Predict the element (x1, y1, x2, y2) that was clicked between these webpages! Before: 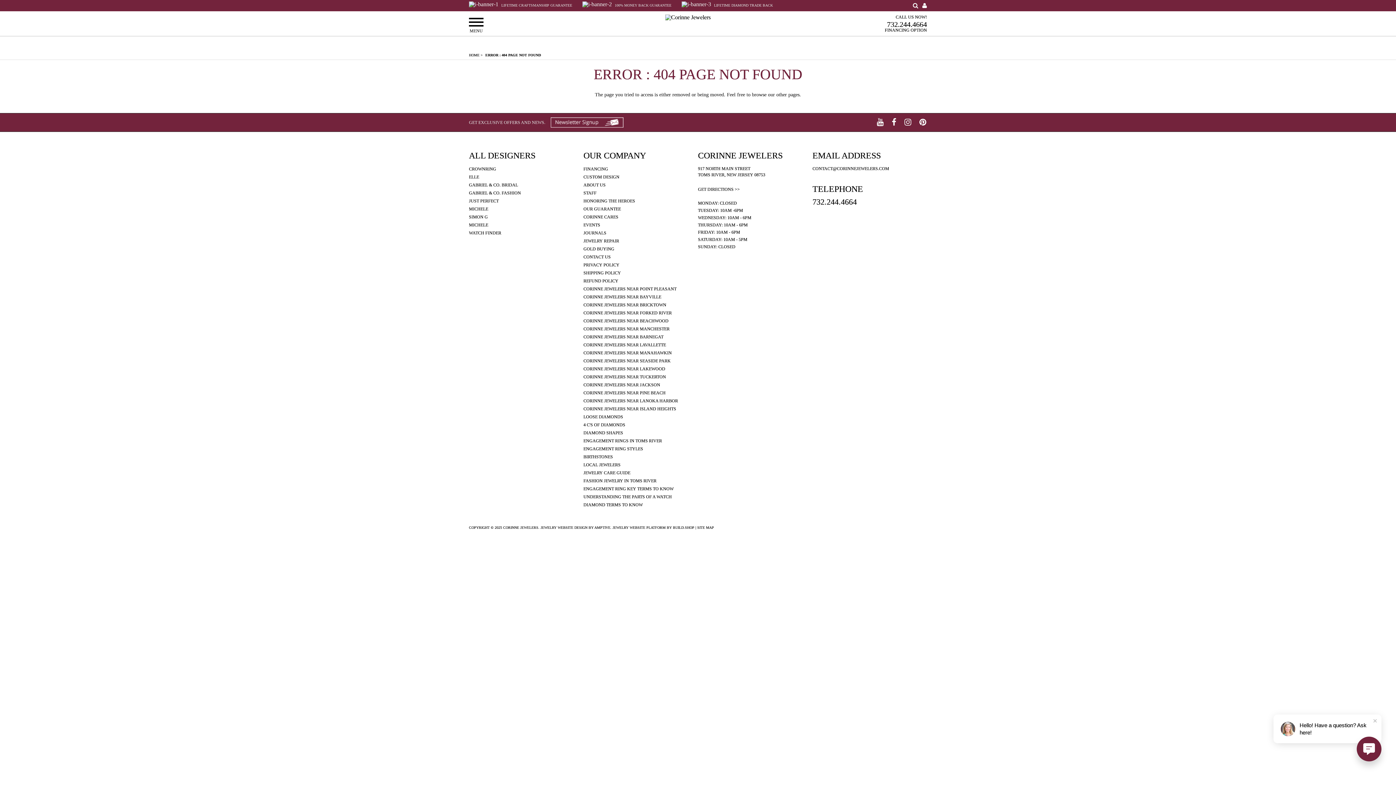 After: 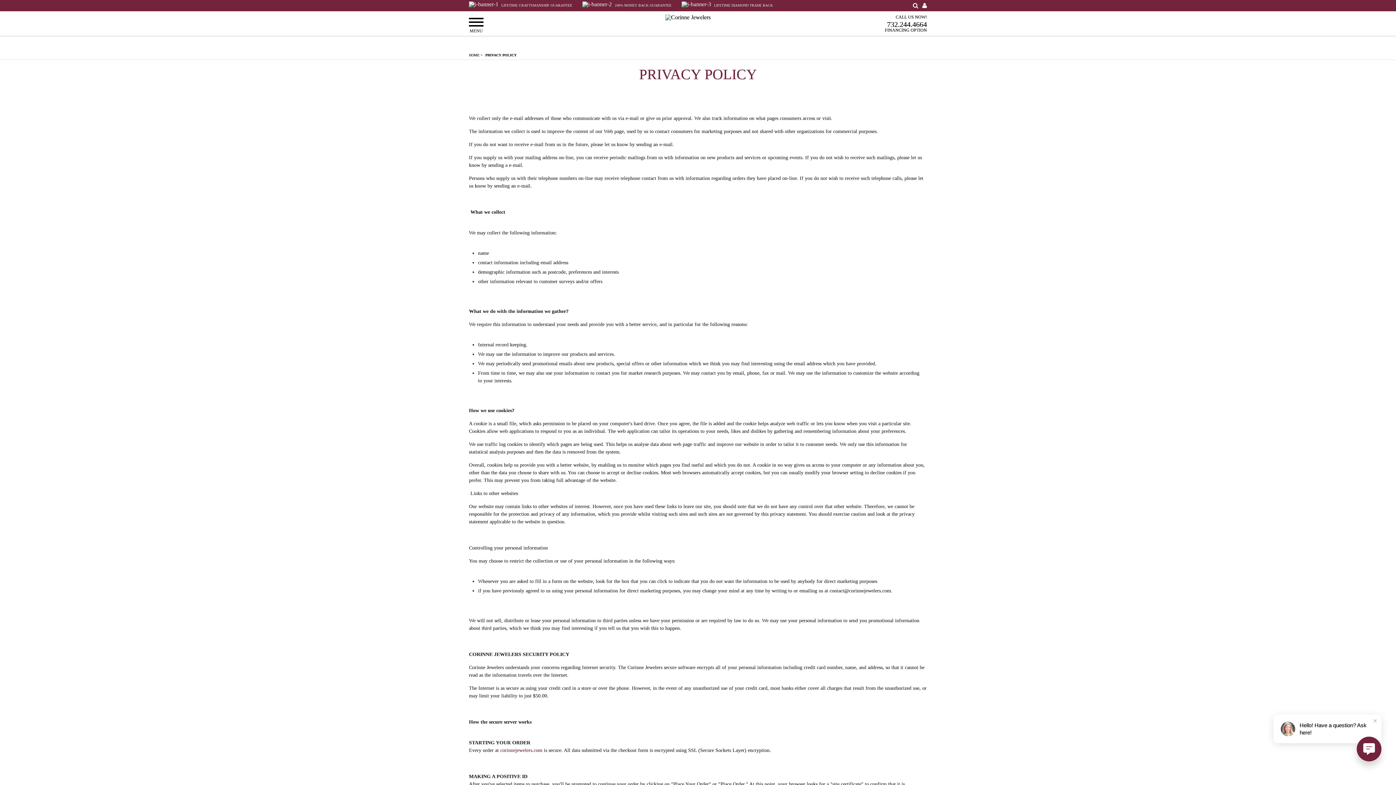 Action: bbox: (583, 262, 619, 267) label: PRIVACY POLICY